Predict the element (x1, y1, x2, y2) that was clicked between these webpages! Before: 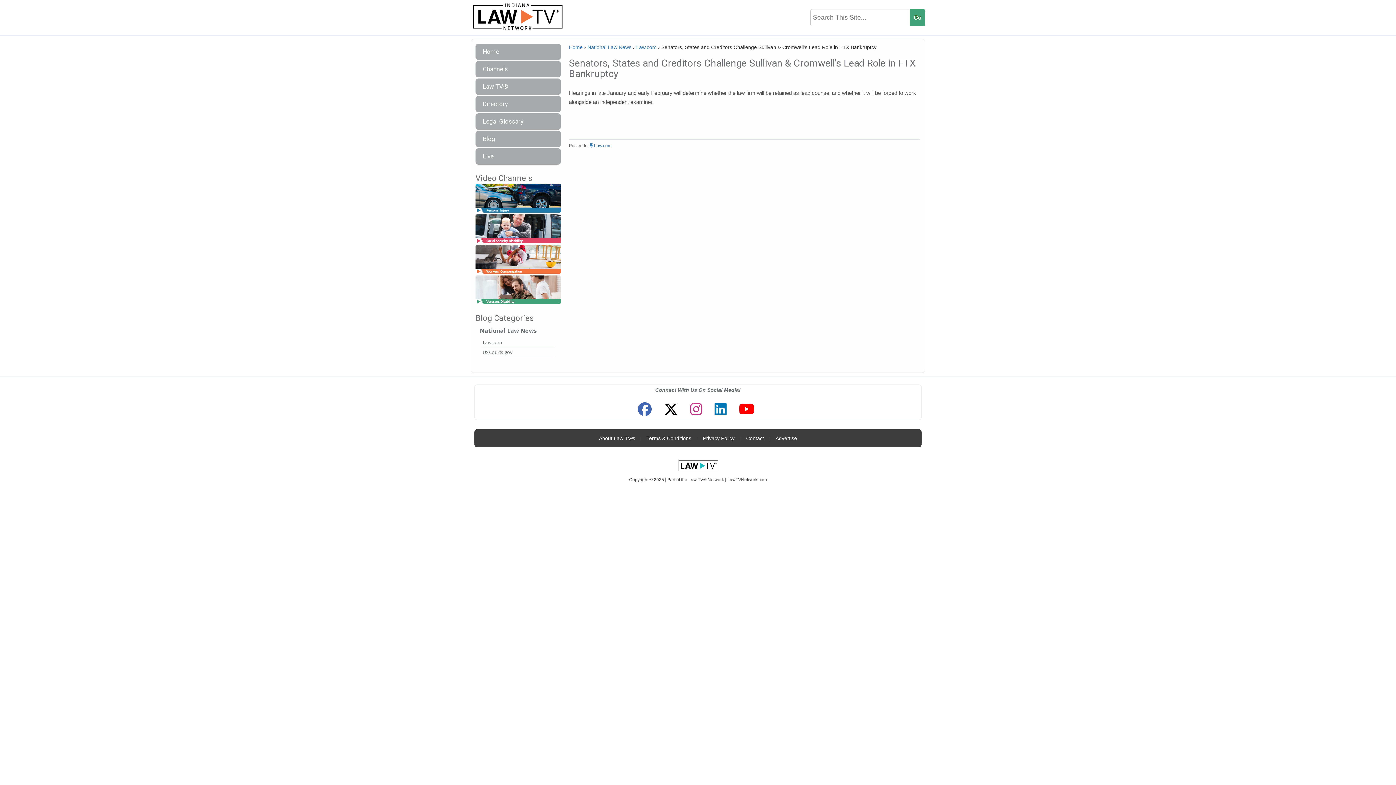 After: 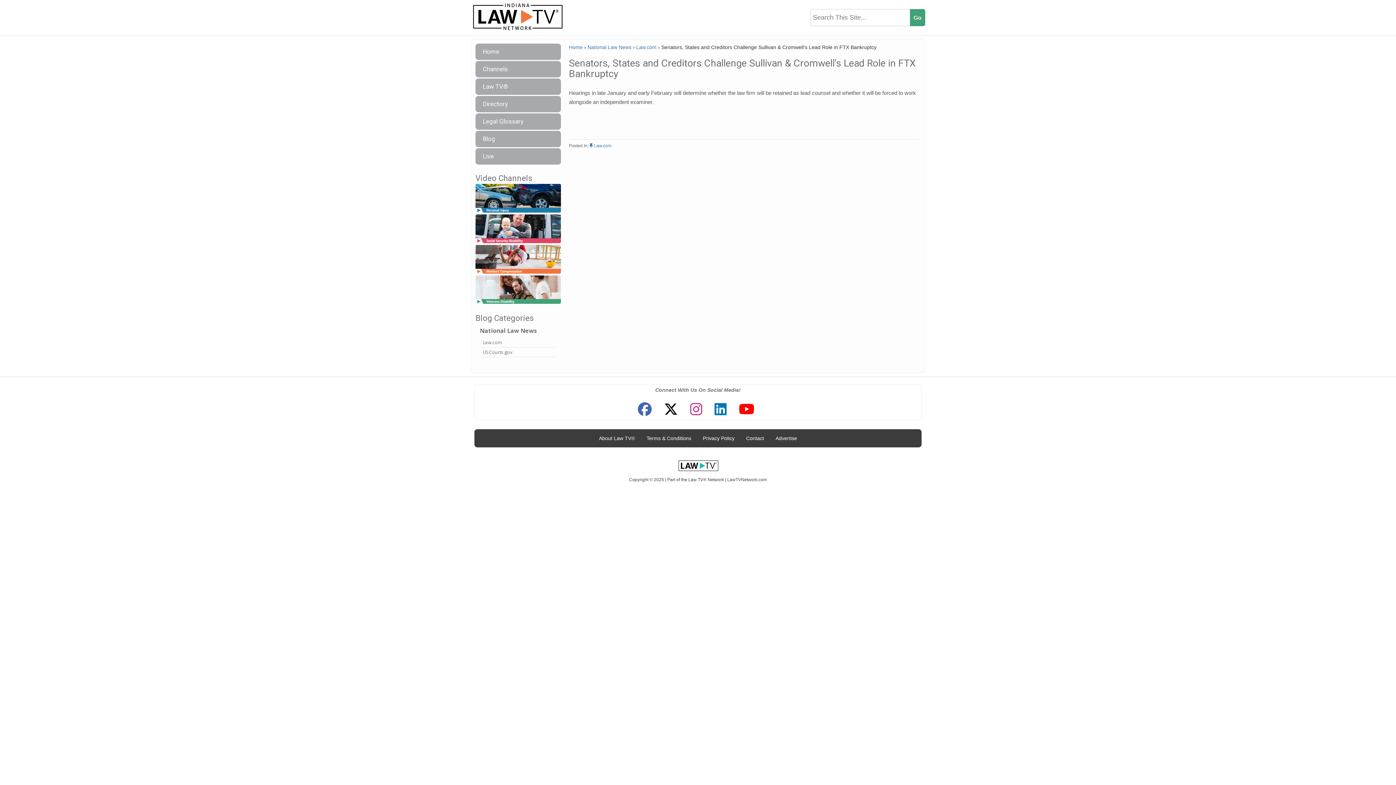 Action: bbox: (672, 455, 723, 477)